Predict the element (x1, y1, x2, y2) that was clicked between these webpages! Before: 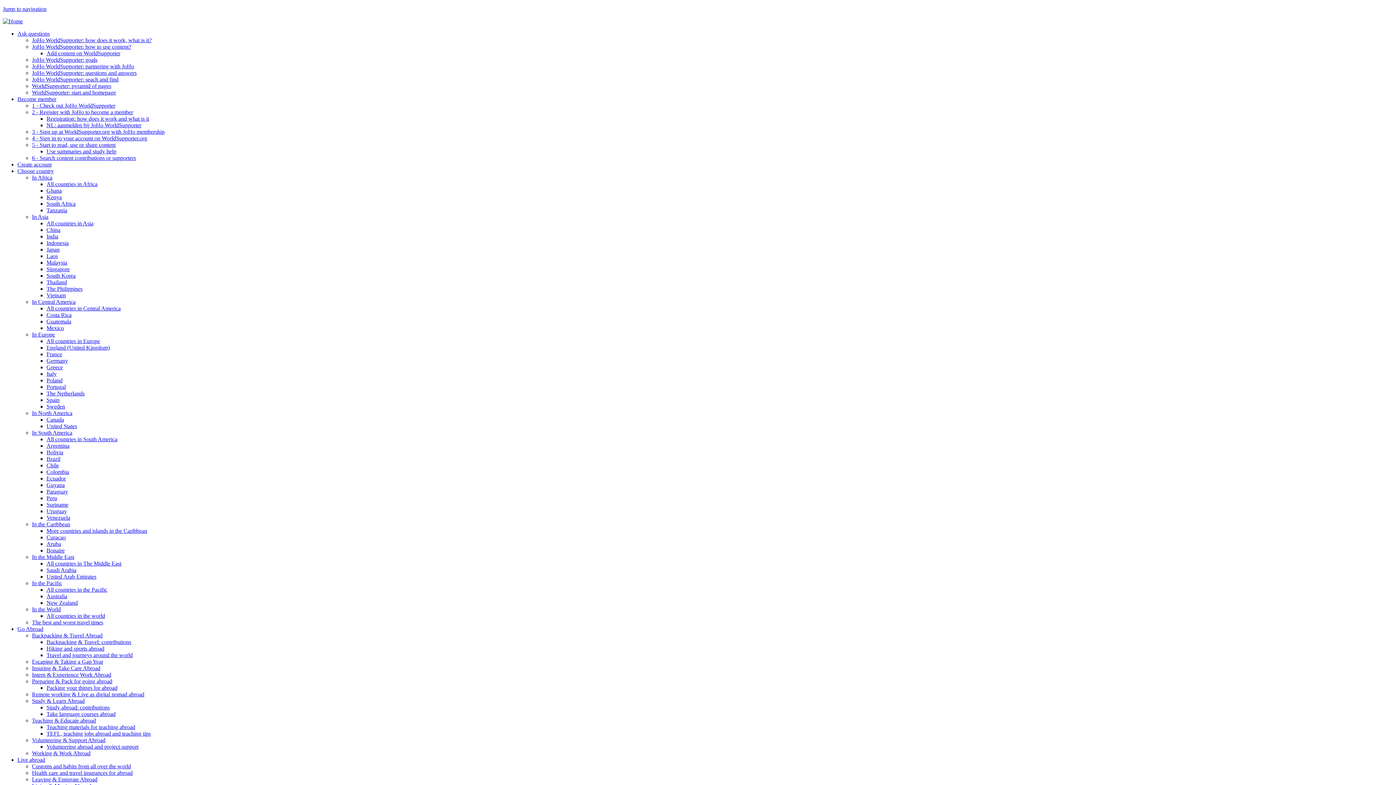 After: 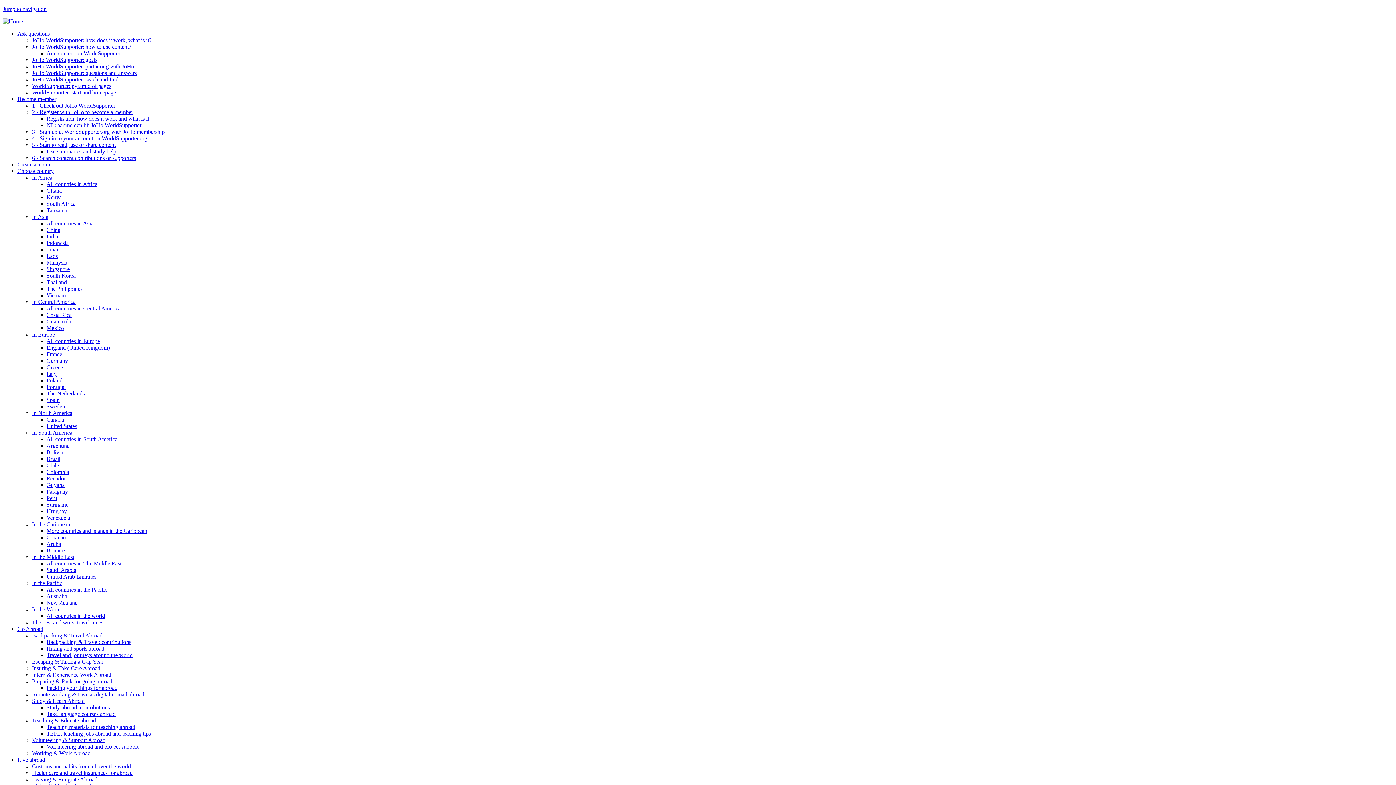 Action: bbox: (46, 305, 120, 311) label: All countries in Central America